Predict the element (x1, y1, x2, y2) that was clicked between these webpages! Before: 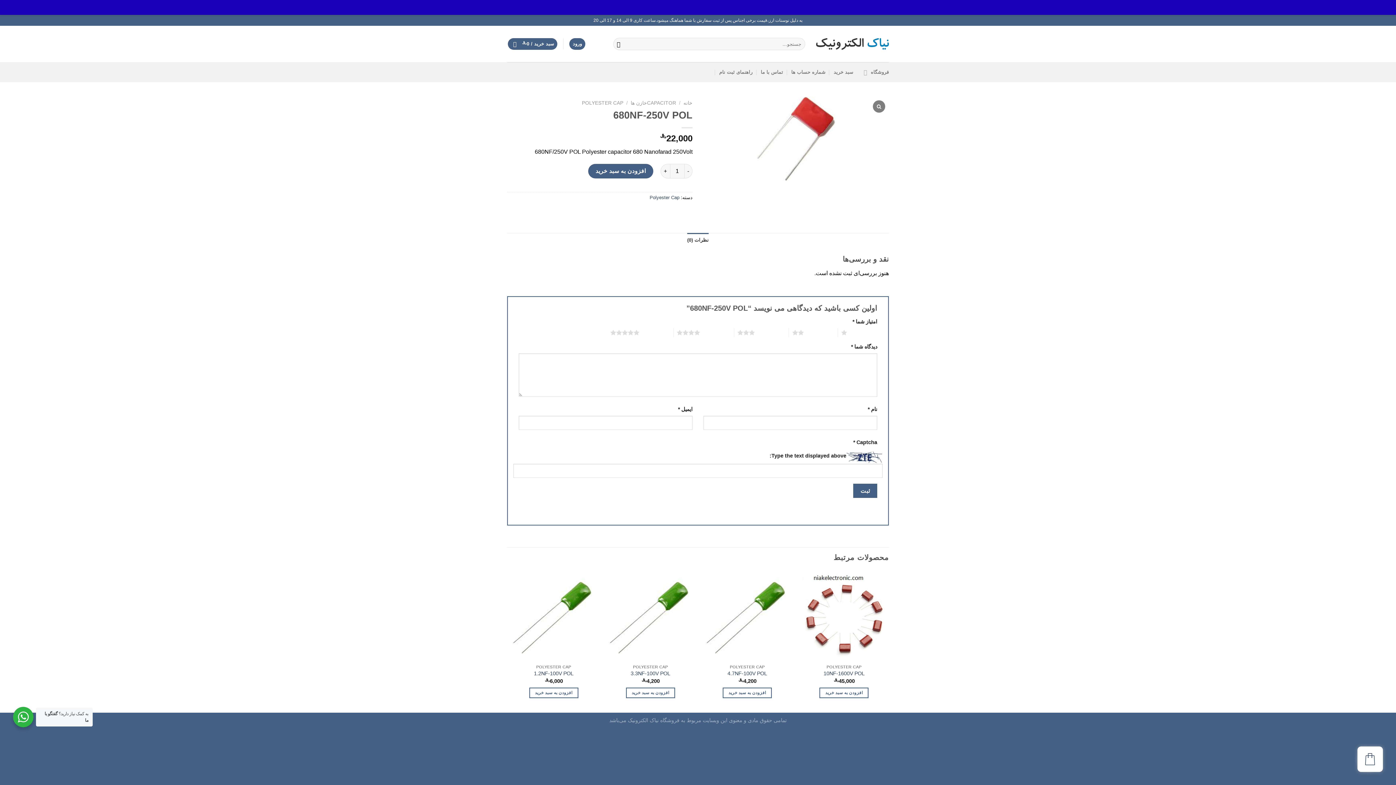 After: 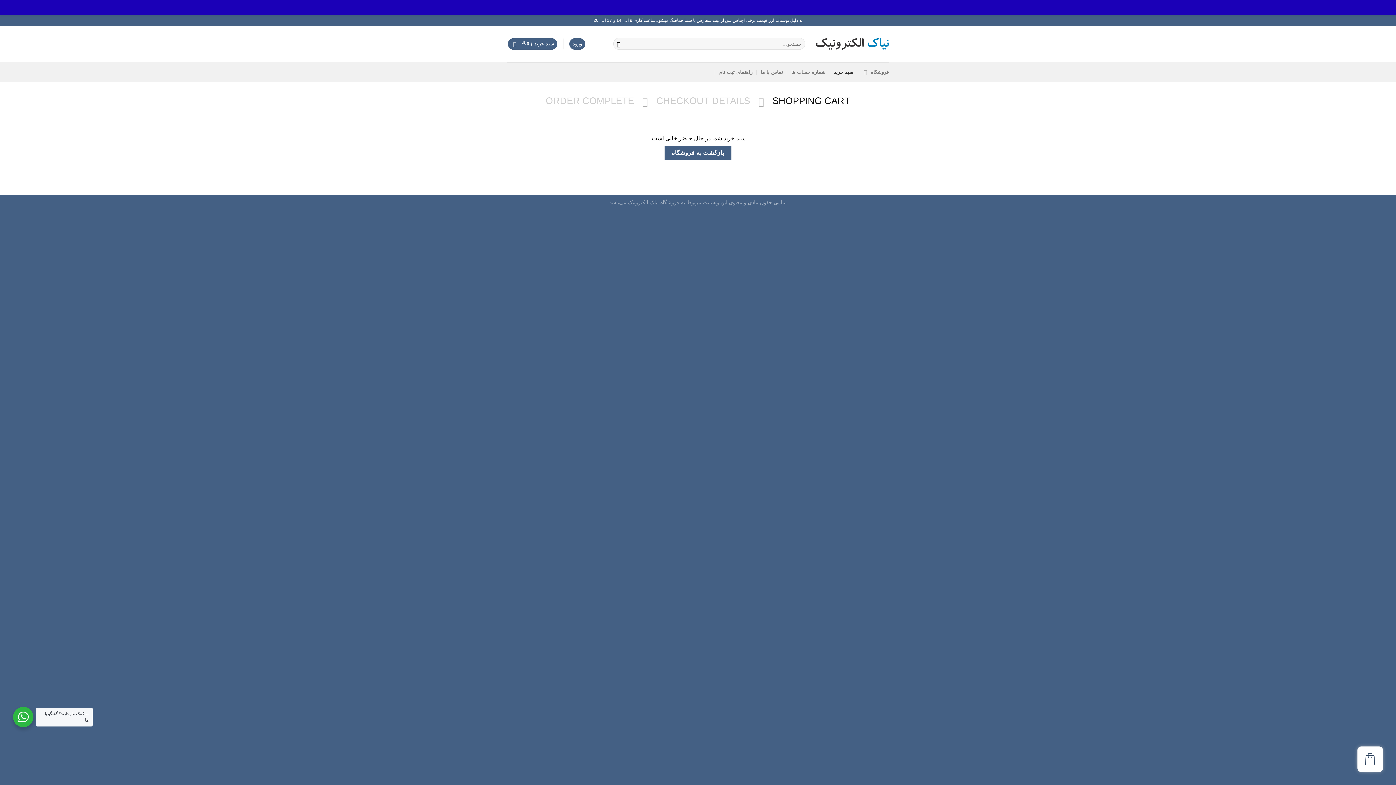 Action: label: سبد خرید / 0﷼  bbox: (507, 38, 557, 49)